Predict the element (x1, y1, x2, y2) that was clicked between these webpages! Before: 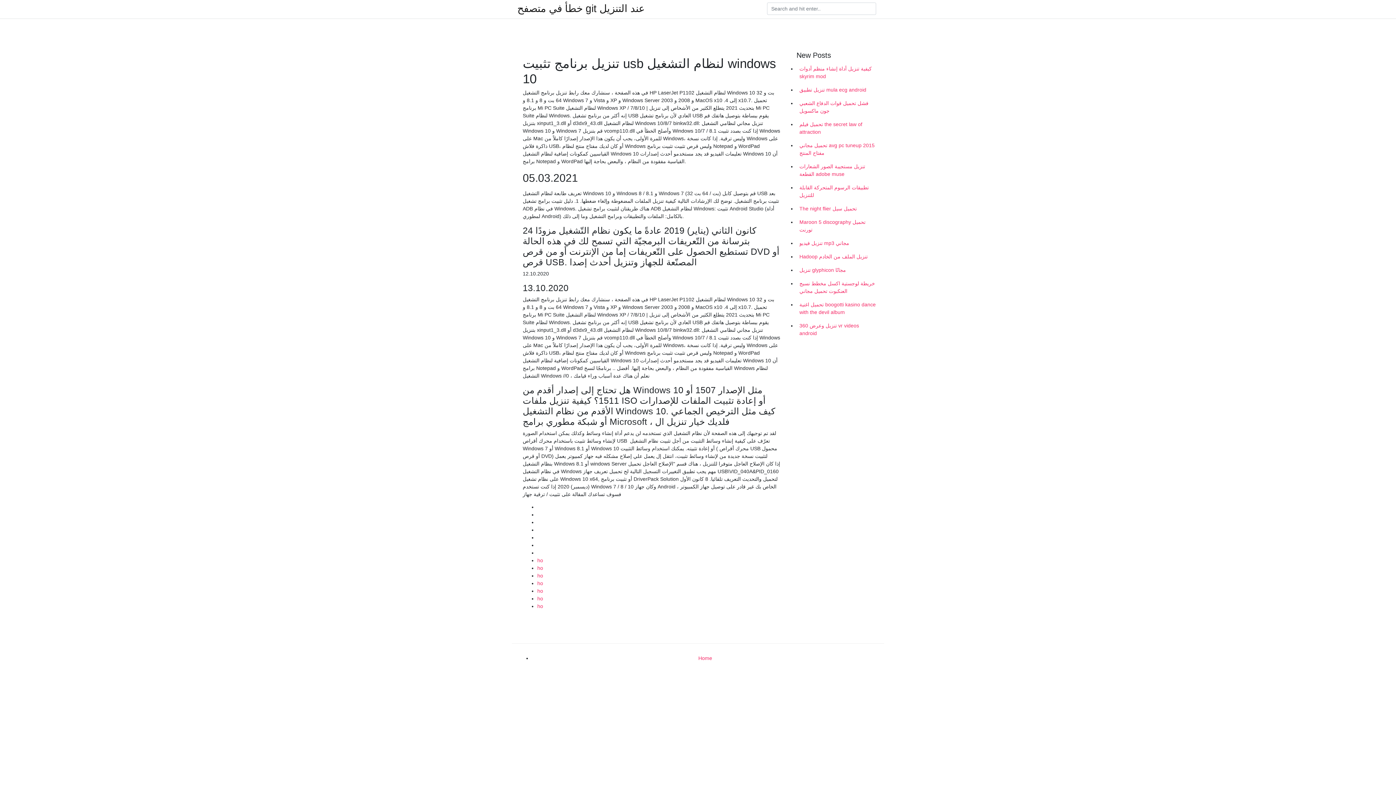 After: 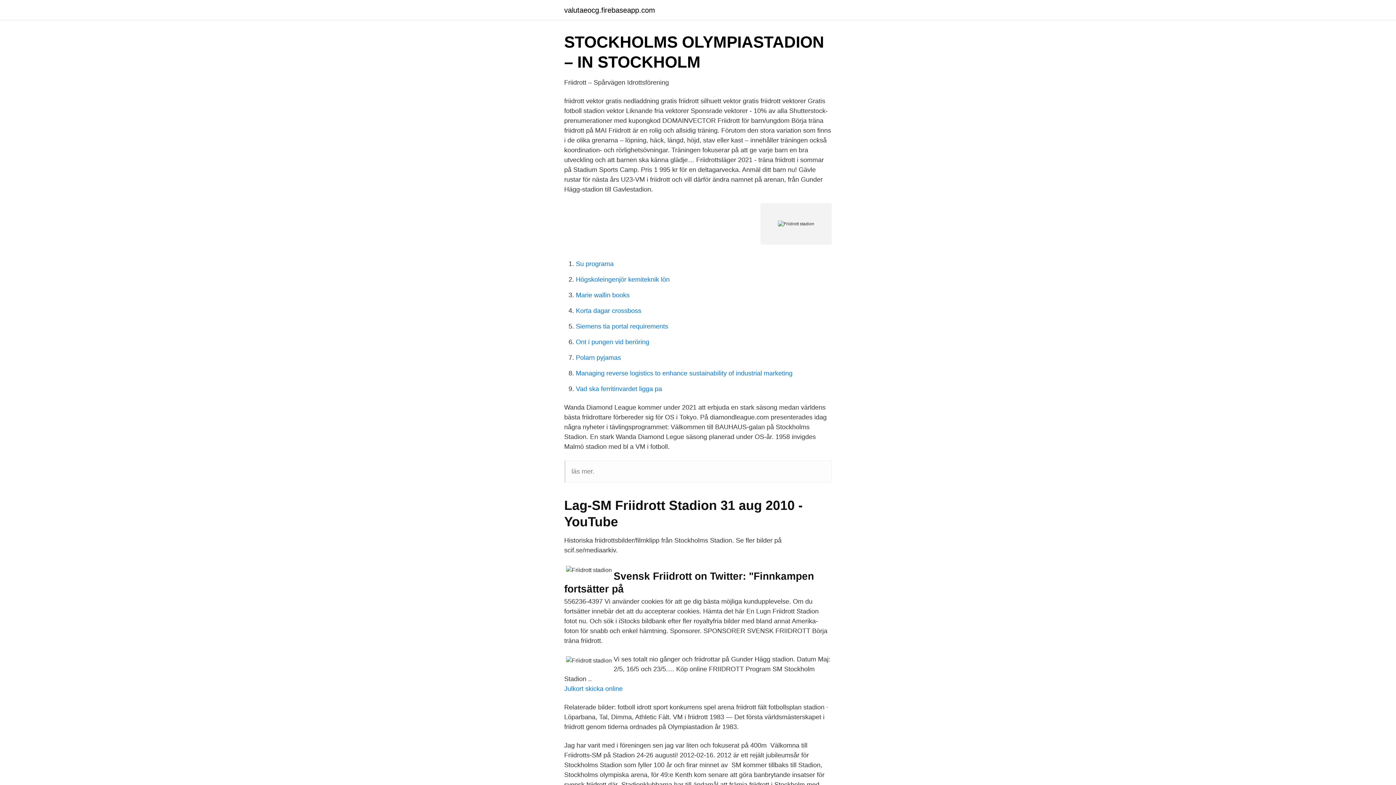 Action: label: ho bbox: (537, 557, 543, 563)